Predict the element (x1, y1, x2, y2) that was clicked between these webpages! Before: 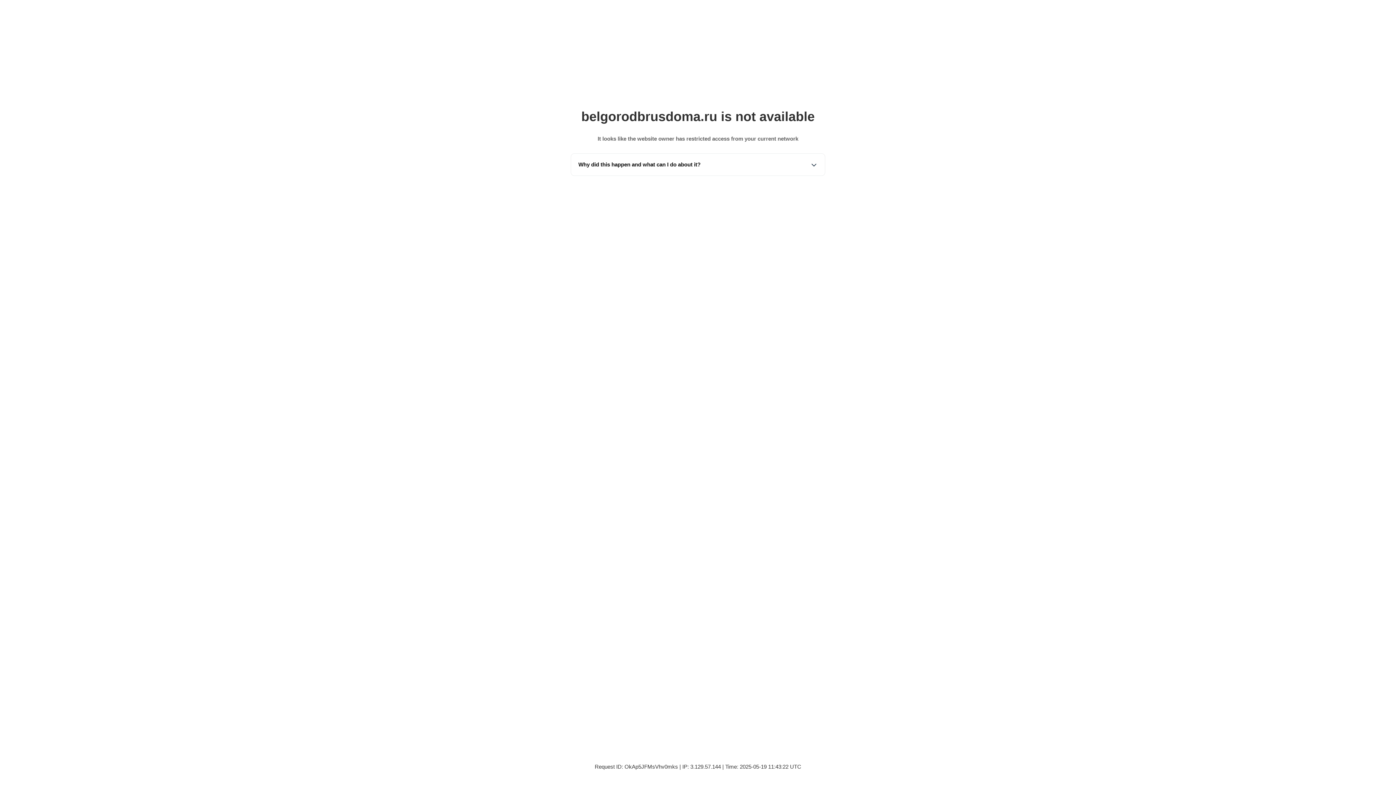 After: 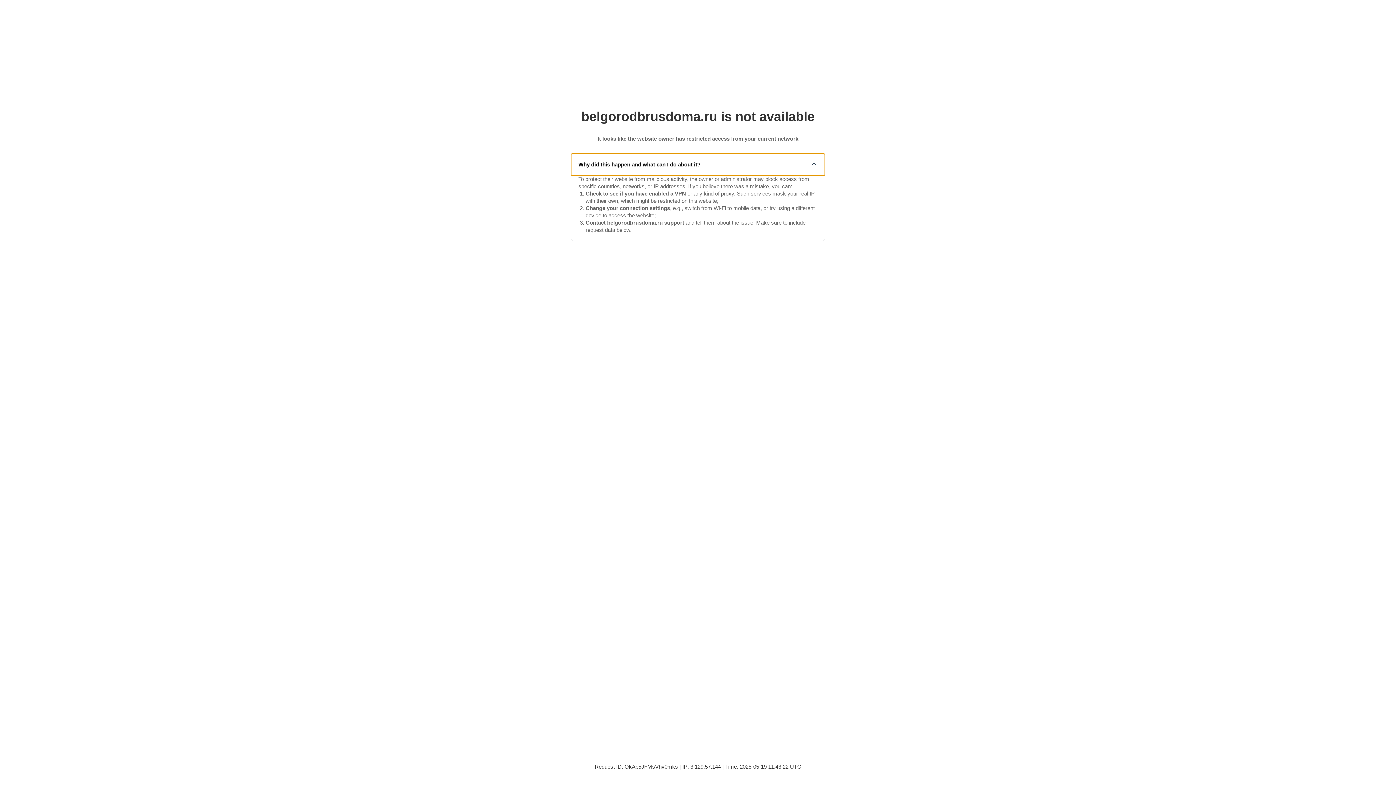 Action: bbox: (571, 153, 825, 175) label: Why did this happen and what can I do about it?